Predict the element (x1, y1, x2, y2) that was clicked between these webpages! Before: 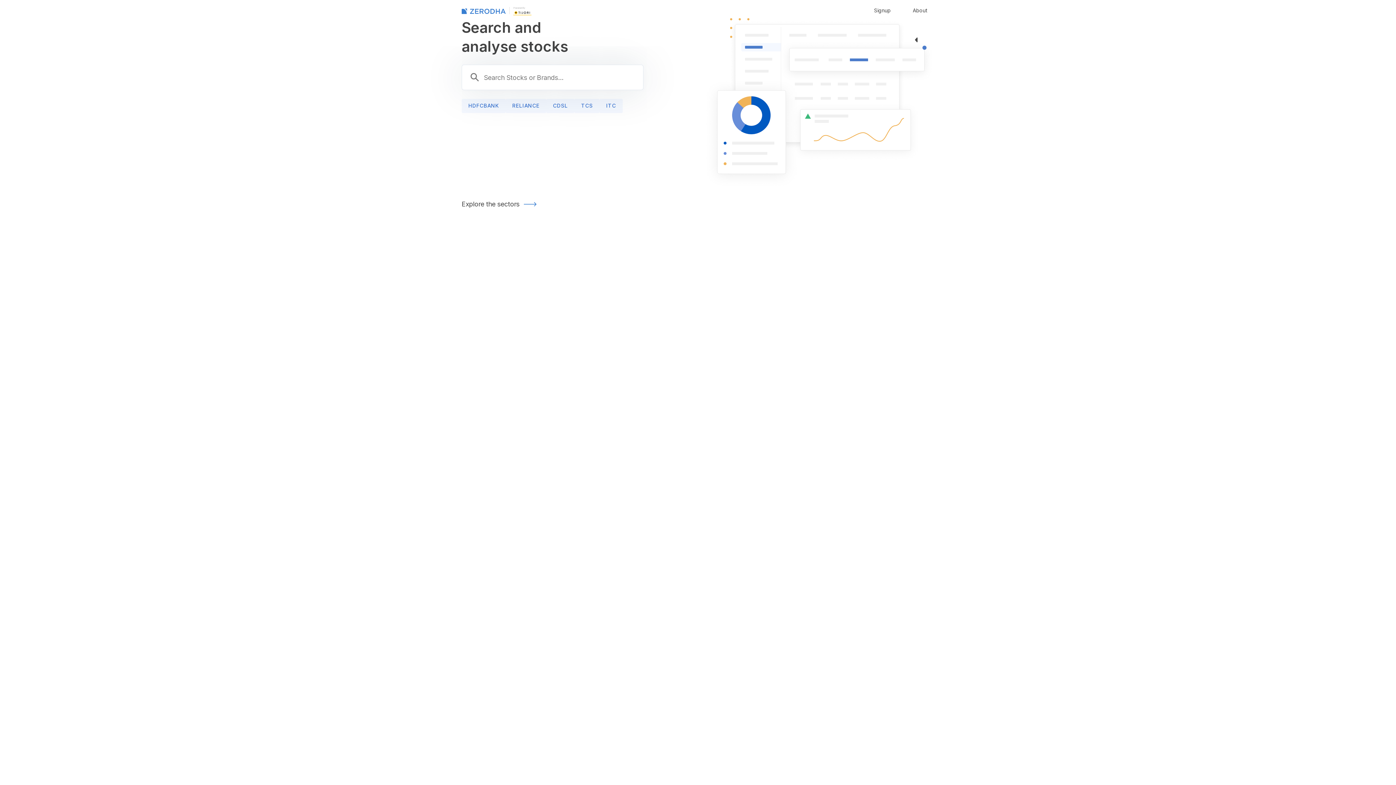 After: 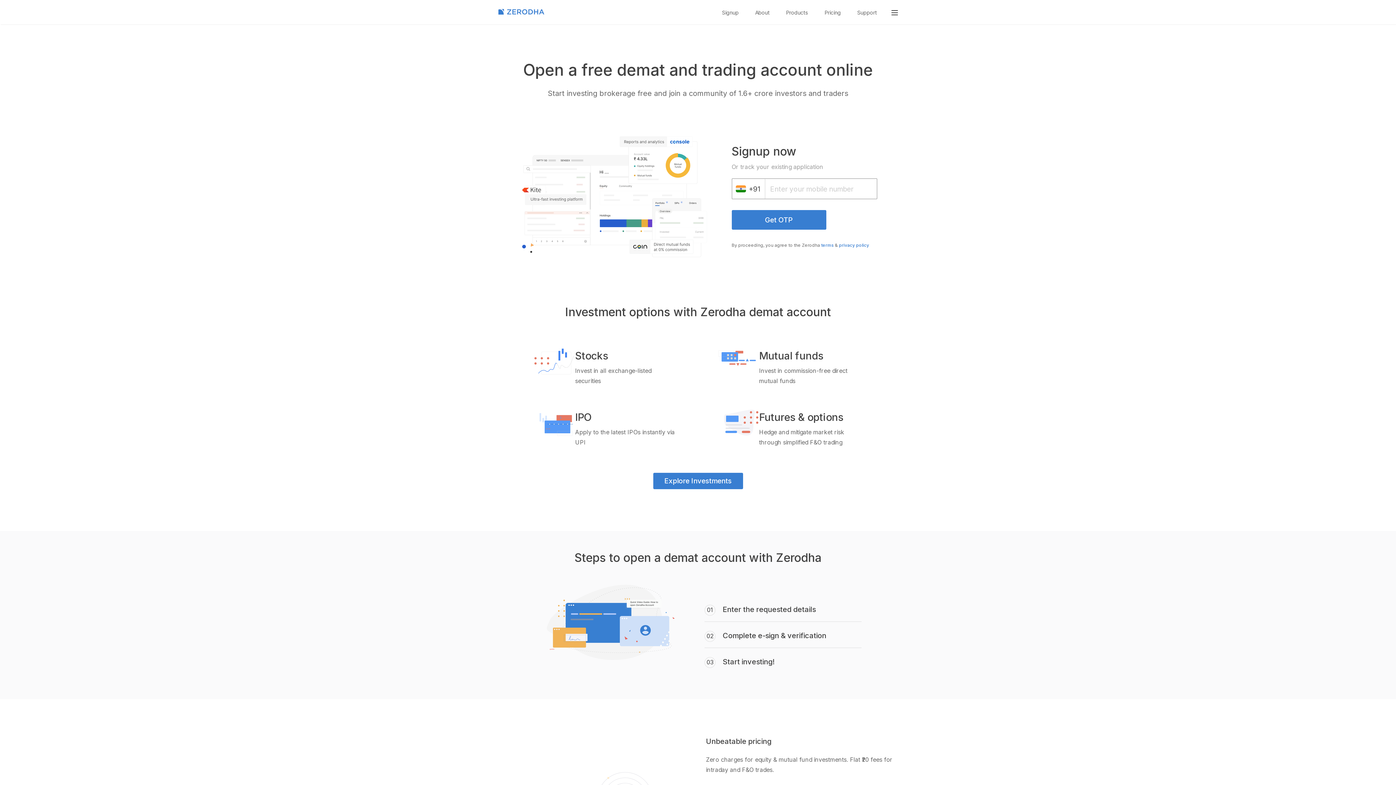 Action: label: Signup bbox: (867, 0, 898, 20)